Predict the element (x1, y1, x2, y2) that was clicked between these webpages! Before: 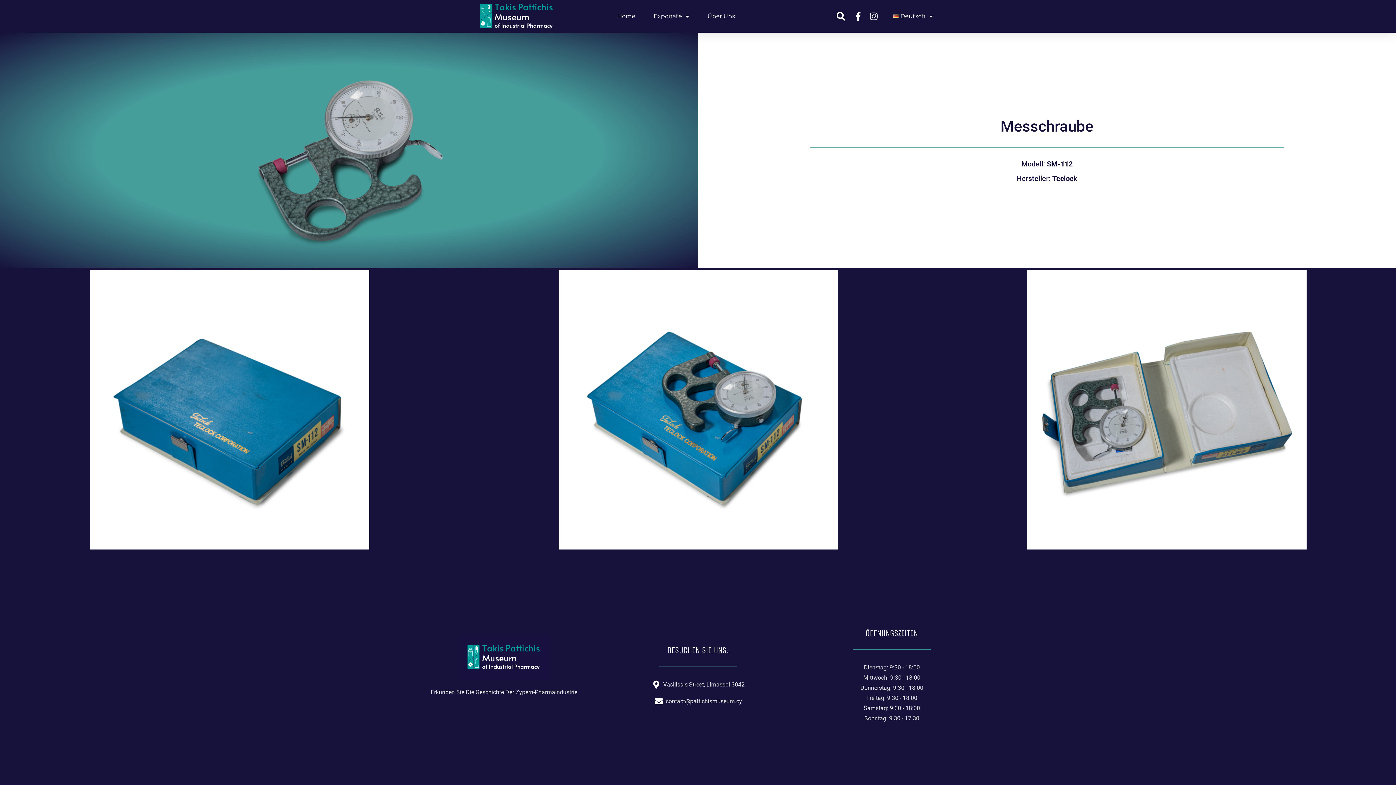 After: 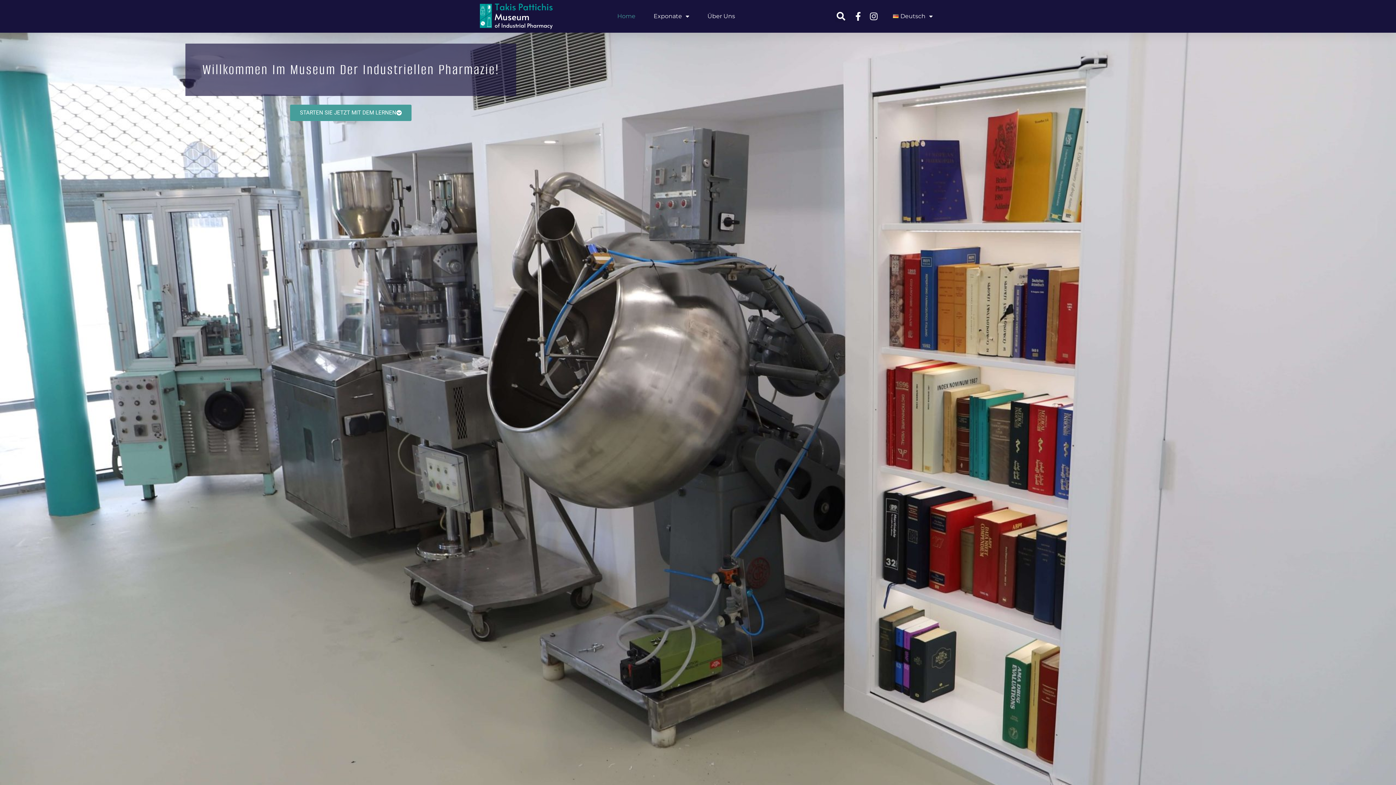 Action: bbox: (480, 3, 552, 29)